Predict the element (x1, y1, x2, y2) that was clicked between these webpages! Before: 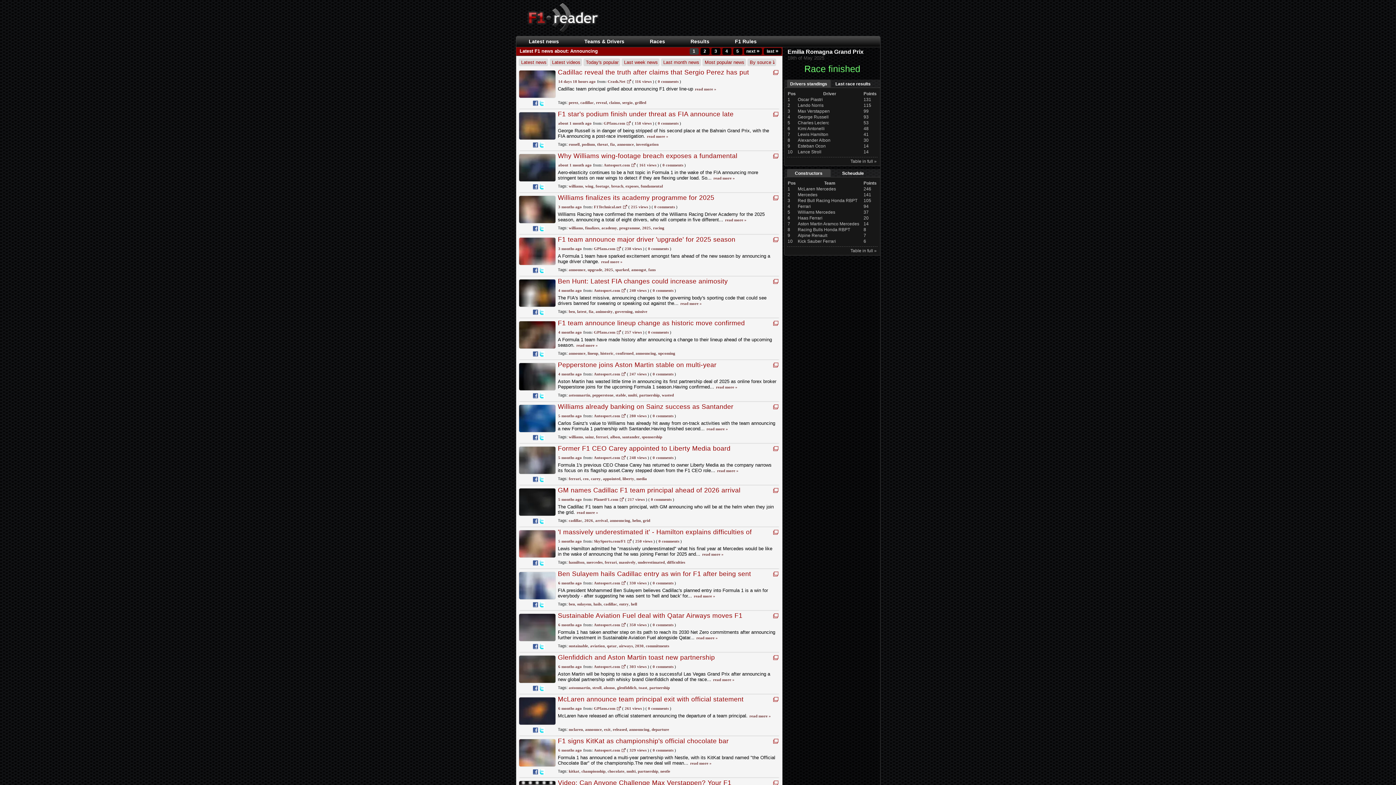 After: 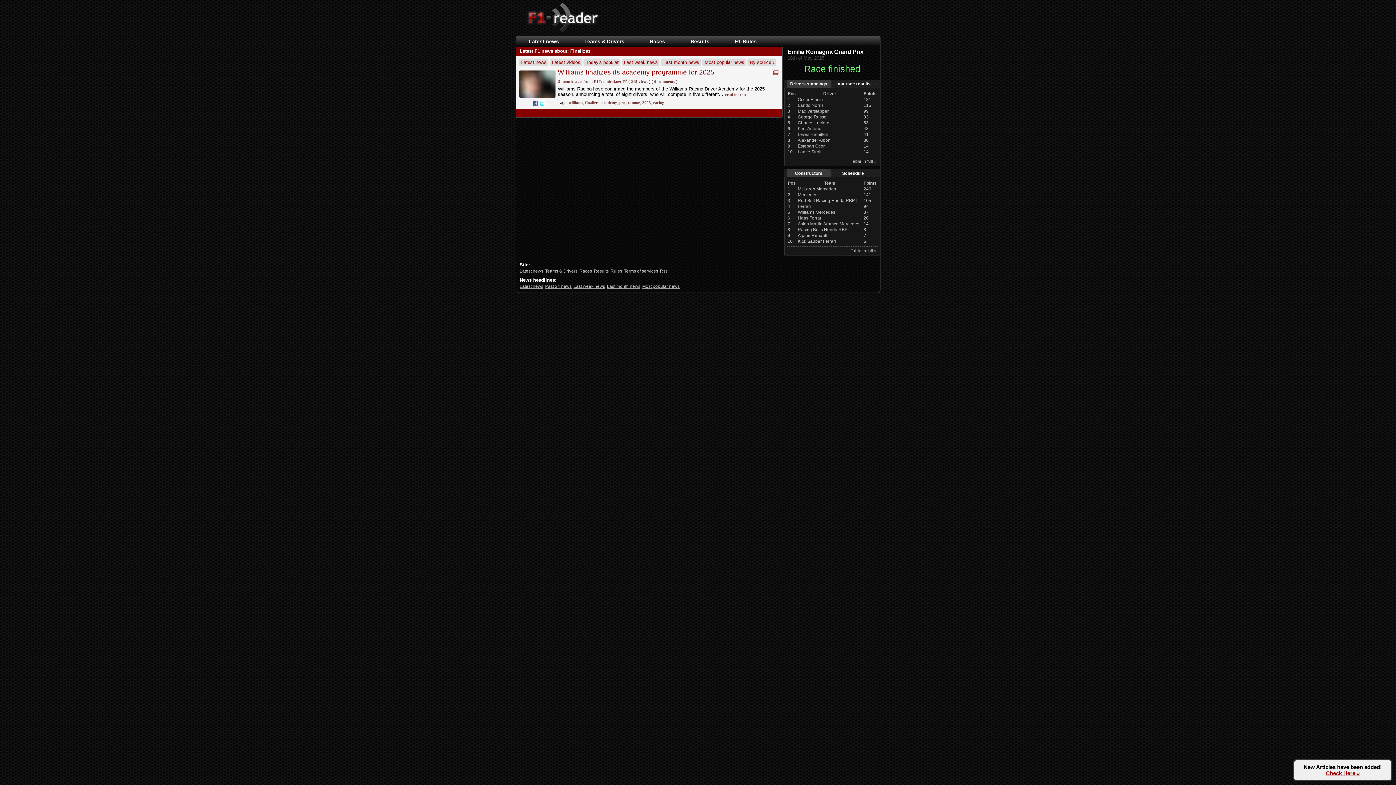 Action: bbox: (585, 225, 599, 230) label: finalizes